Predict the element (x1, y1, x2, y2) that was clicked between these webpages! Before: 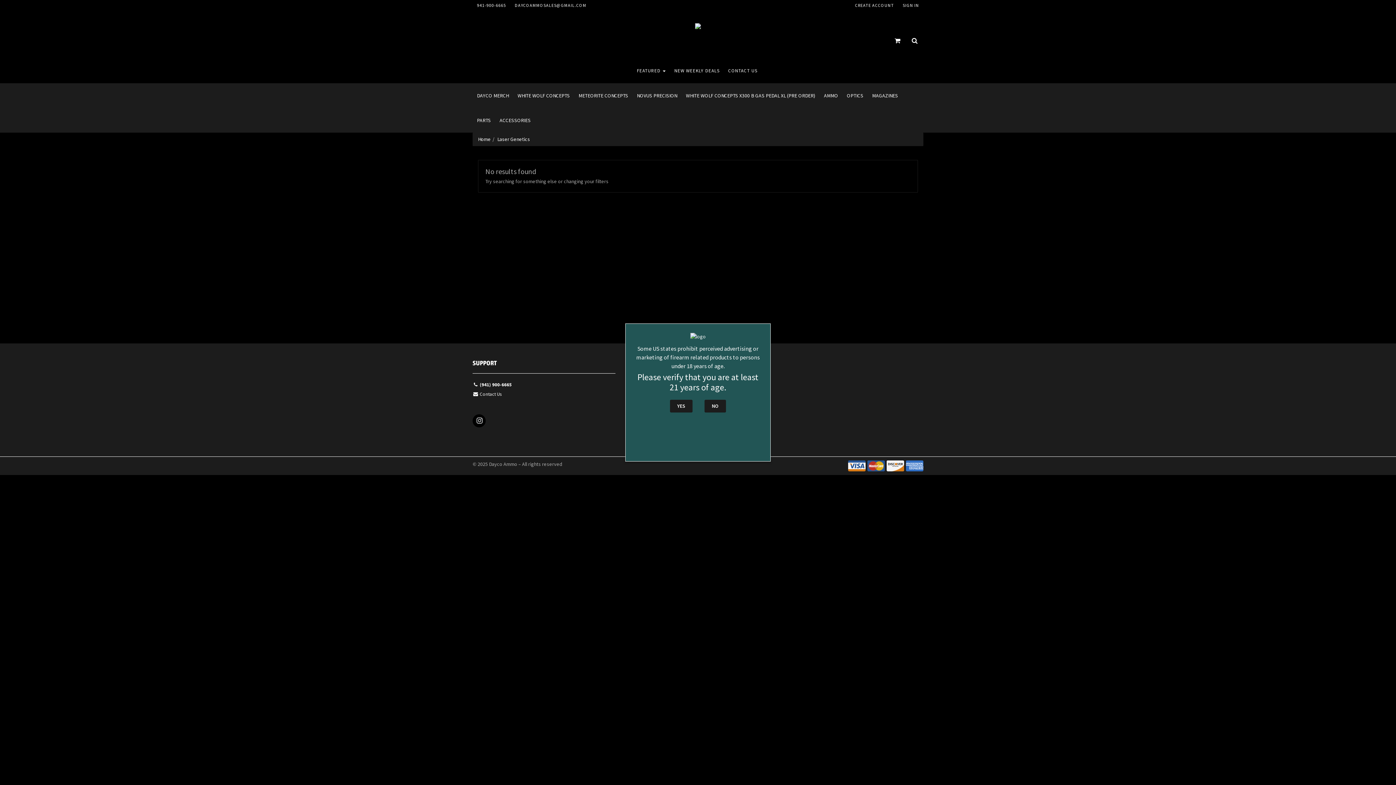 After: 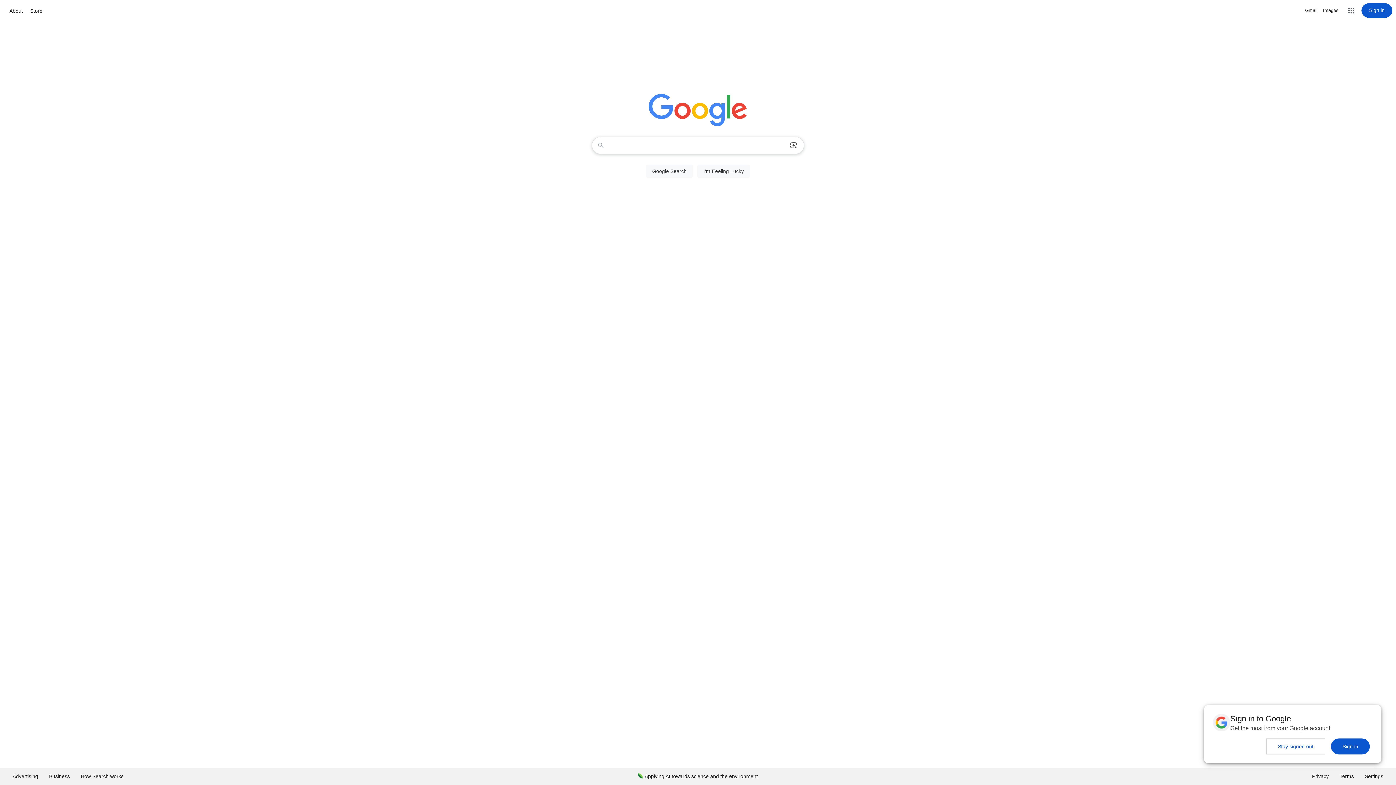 Action: label: NO bbox: (704, 400, 726, 412)